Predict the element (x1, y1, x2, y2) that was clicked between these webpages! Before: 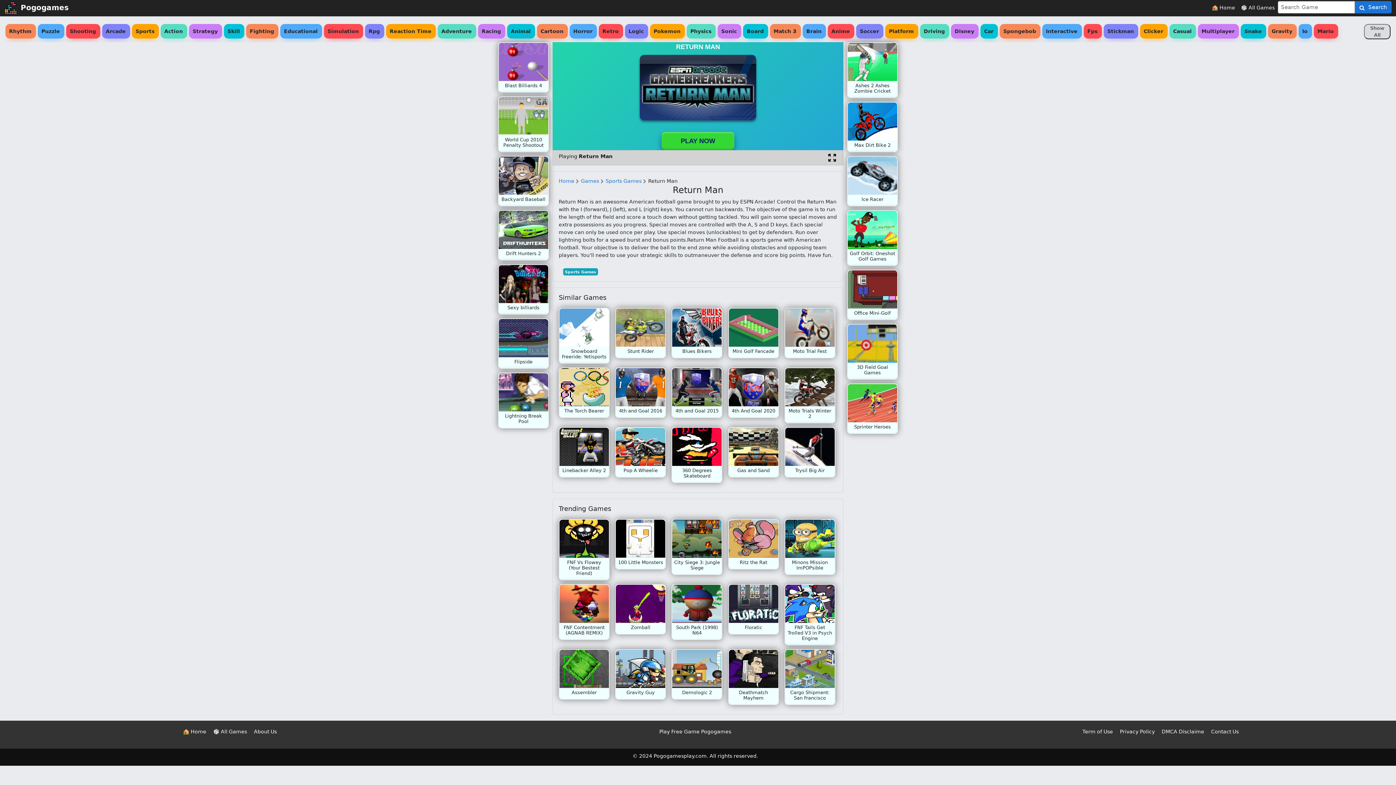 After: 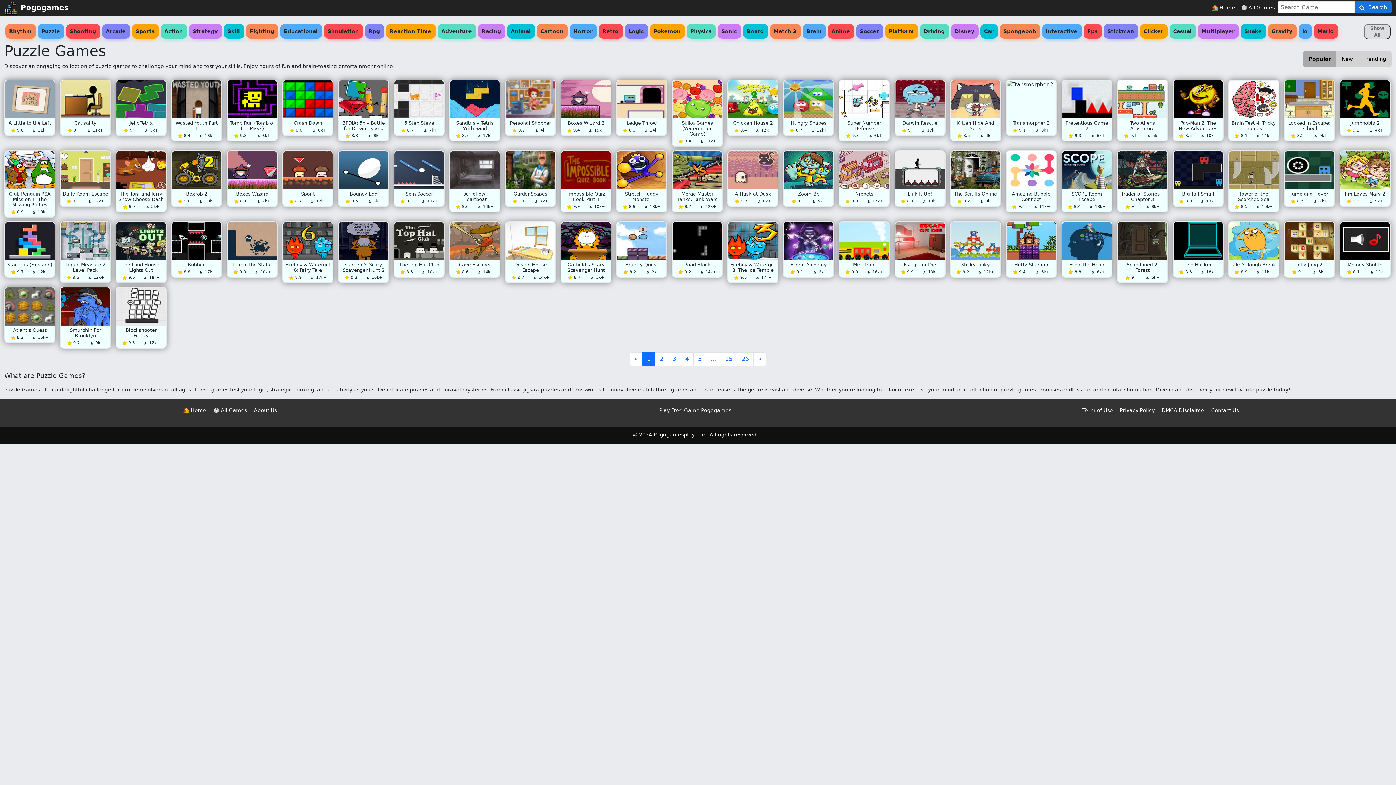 Action: label: Puzzle bbox: (37, 24, 64, 38)